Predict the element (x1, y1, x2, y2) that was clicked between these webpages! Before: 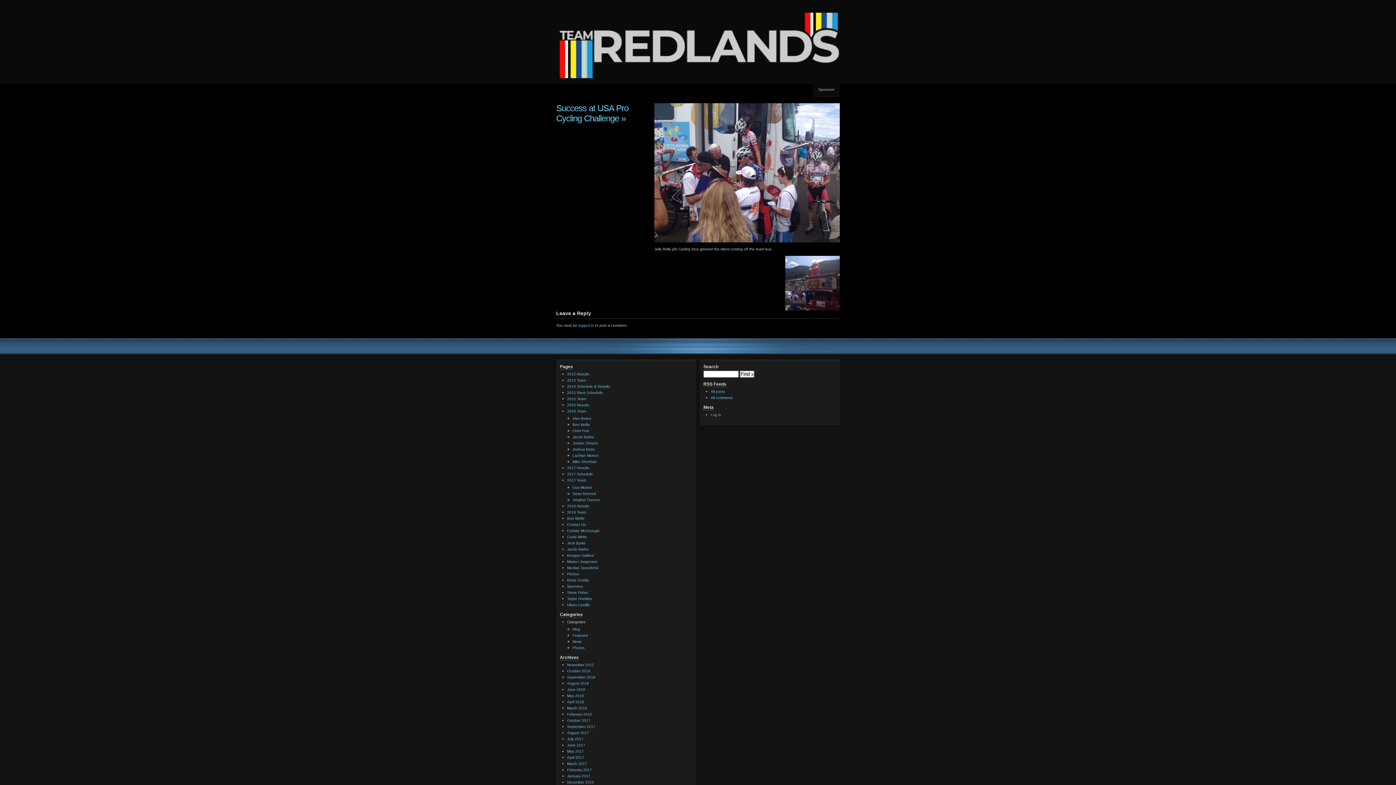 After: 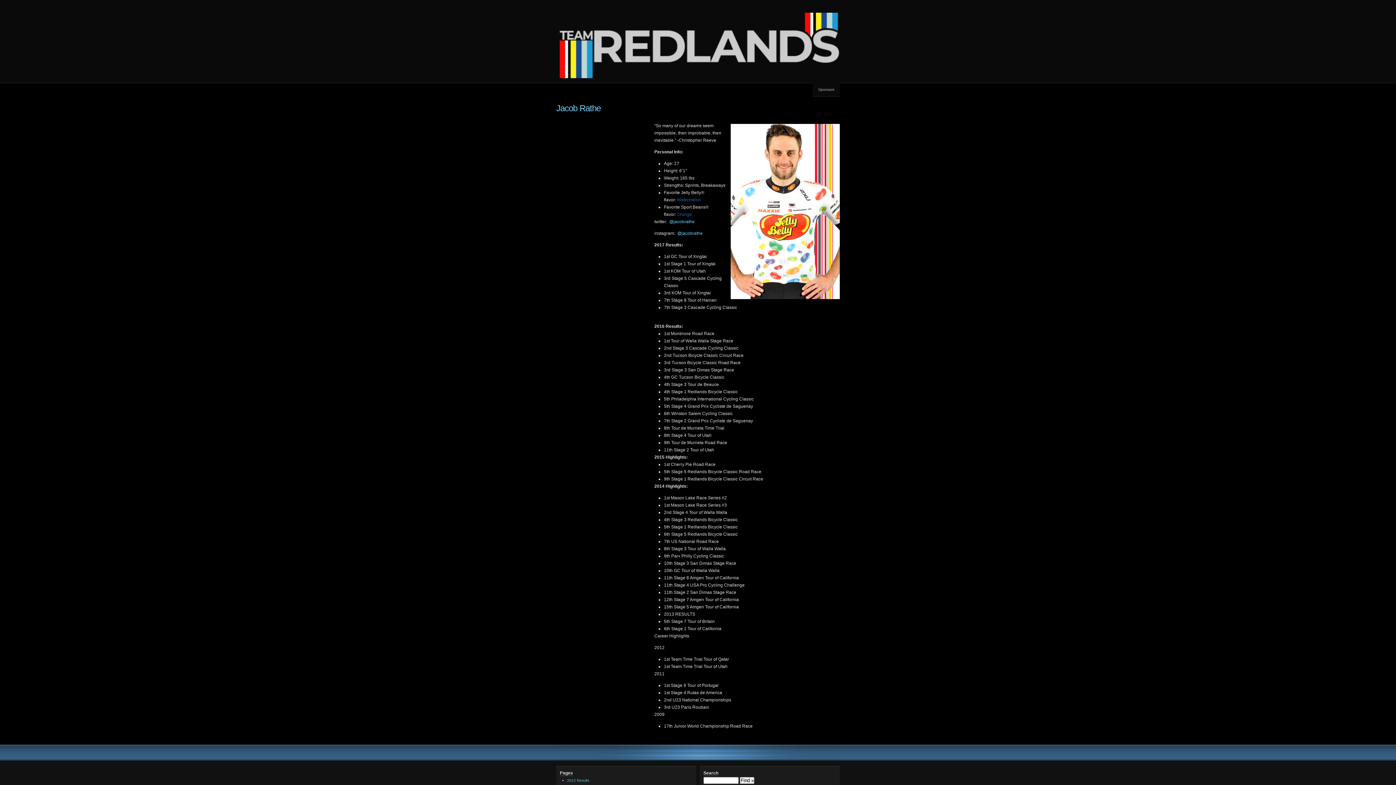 Action: bbox: (567, 547, 588, 551) label: Jacob Rathe